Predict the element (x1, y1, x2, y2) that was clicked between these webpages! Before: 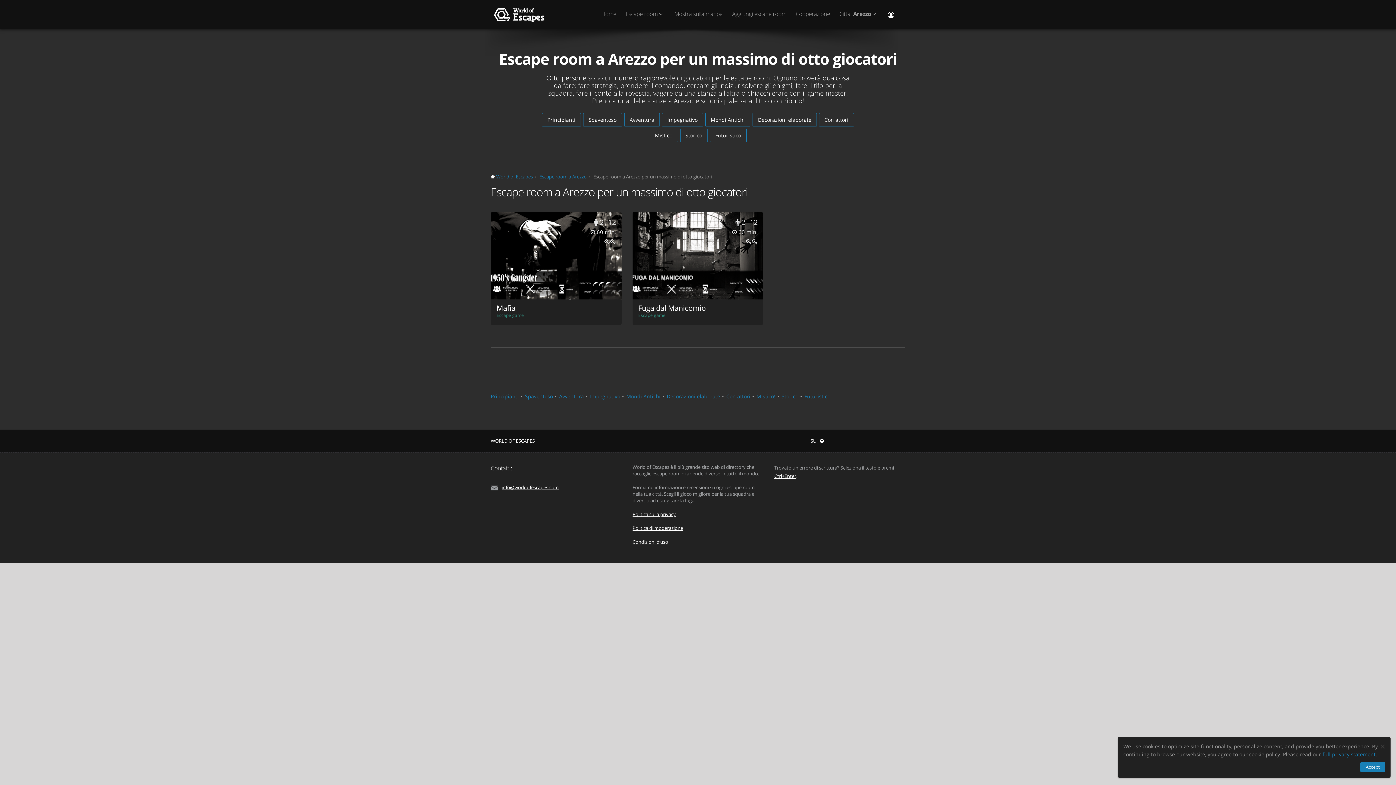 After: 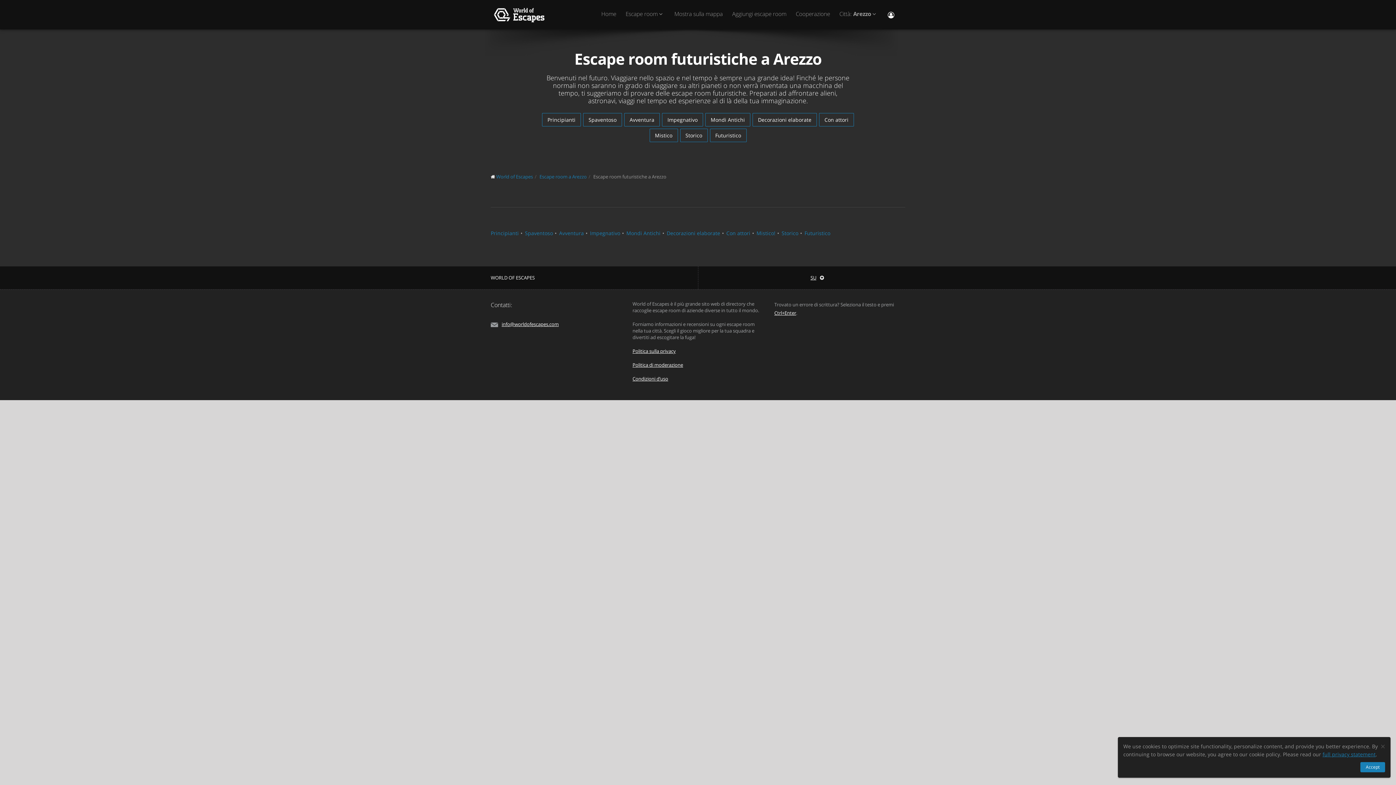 Action: label: Futuristico bbox: (804, 393, 830, 400)